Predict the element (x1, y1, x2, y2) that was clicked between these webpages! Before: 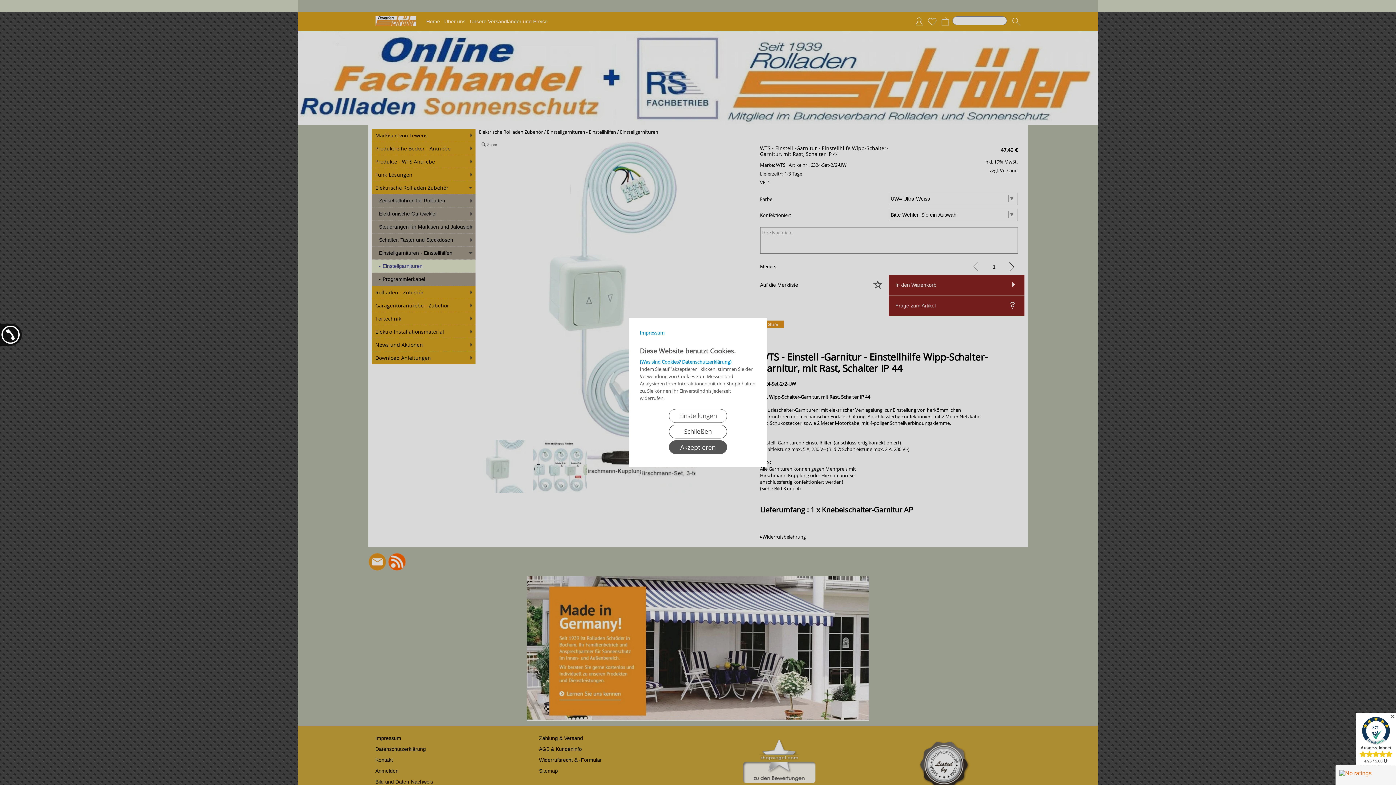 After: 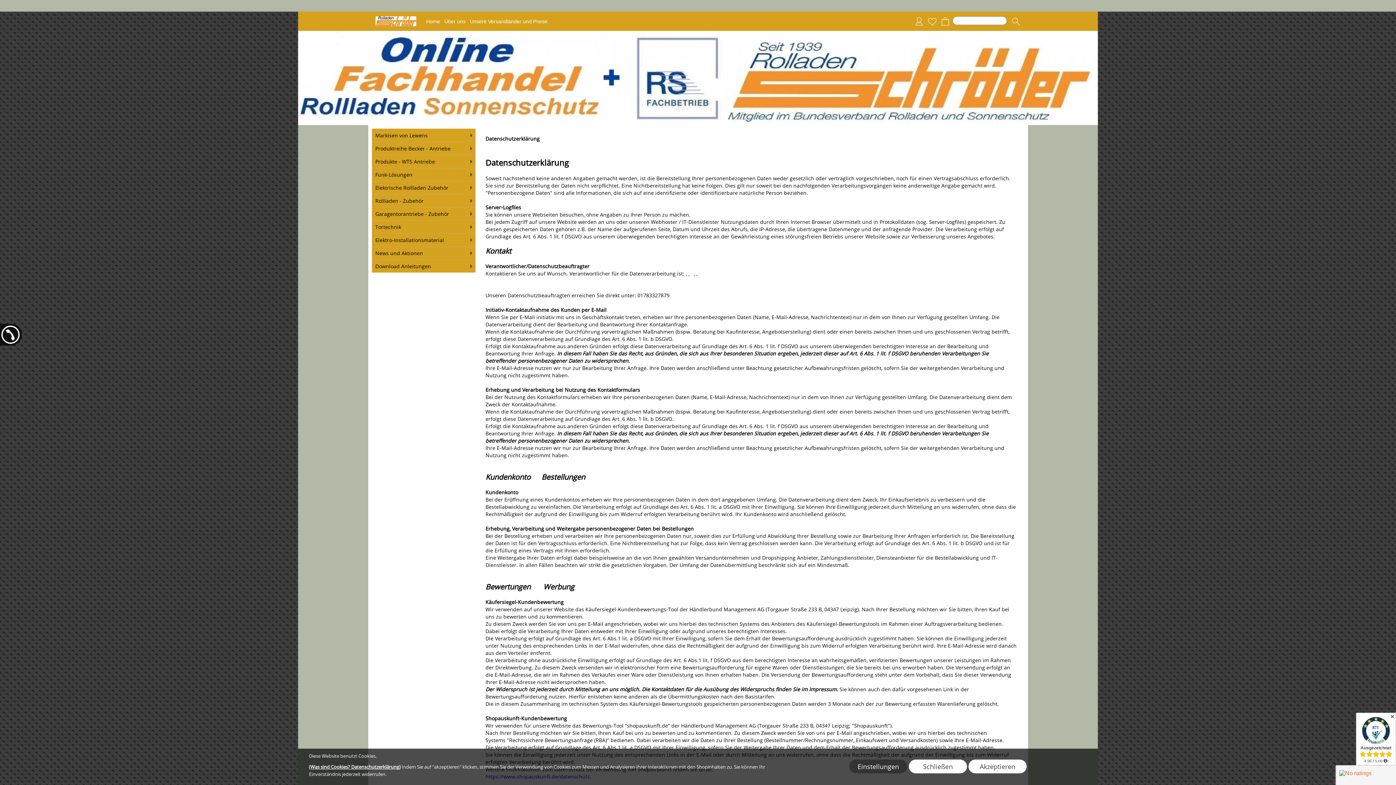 Action: label: (Was sind Cookies? Datenschutzerklärung) bbox: (640, 358, 731, 365)